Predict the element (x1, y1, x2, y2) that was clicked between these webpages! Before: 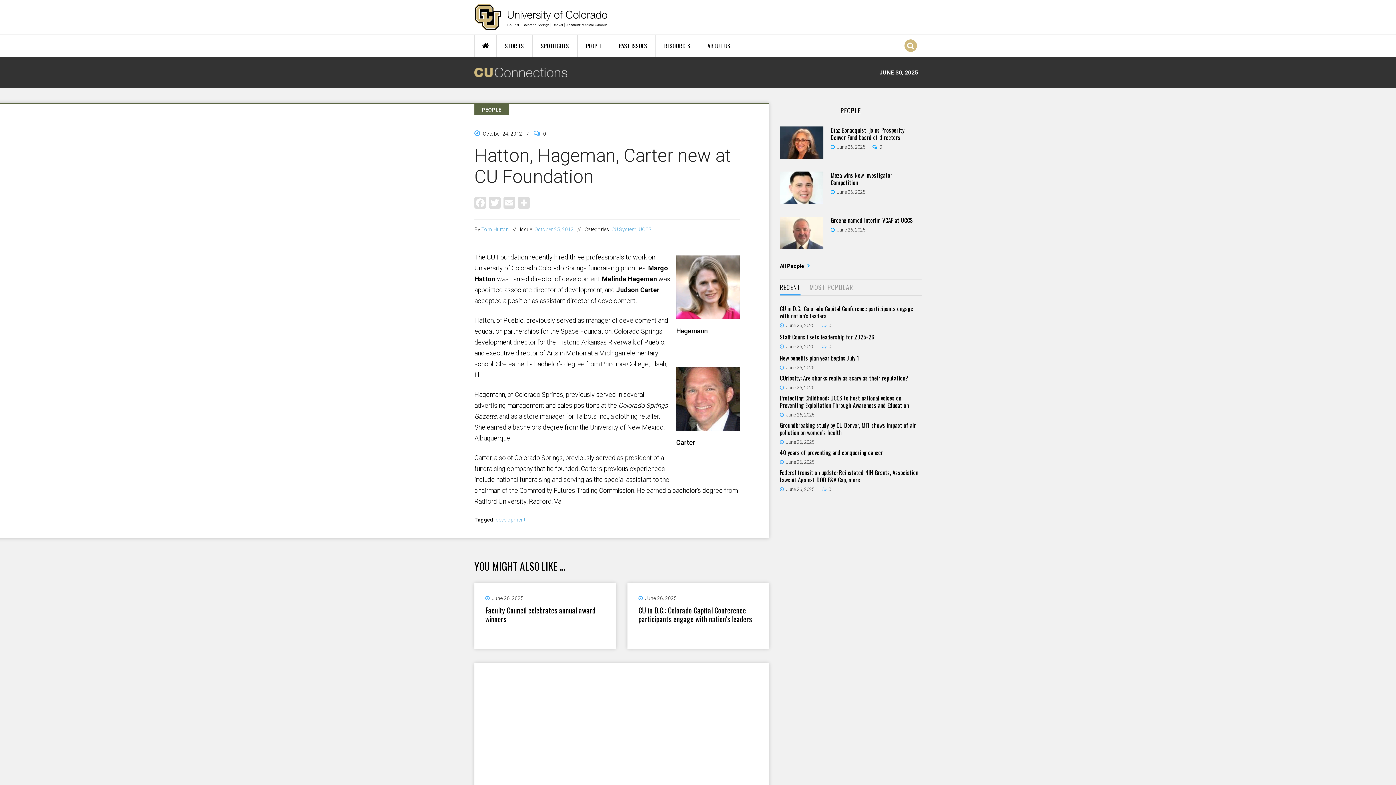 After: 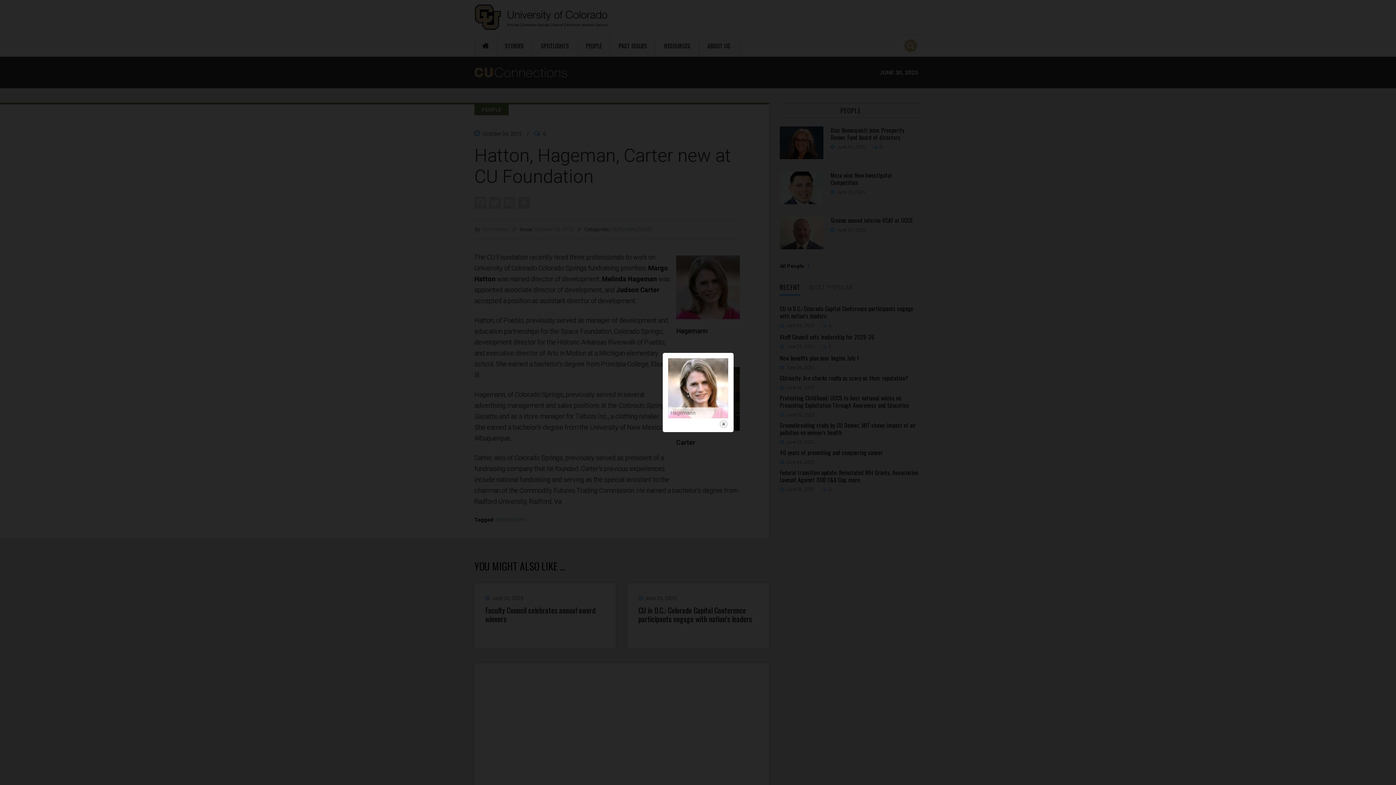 Action: bbox: (676, 313, 740, 319)